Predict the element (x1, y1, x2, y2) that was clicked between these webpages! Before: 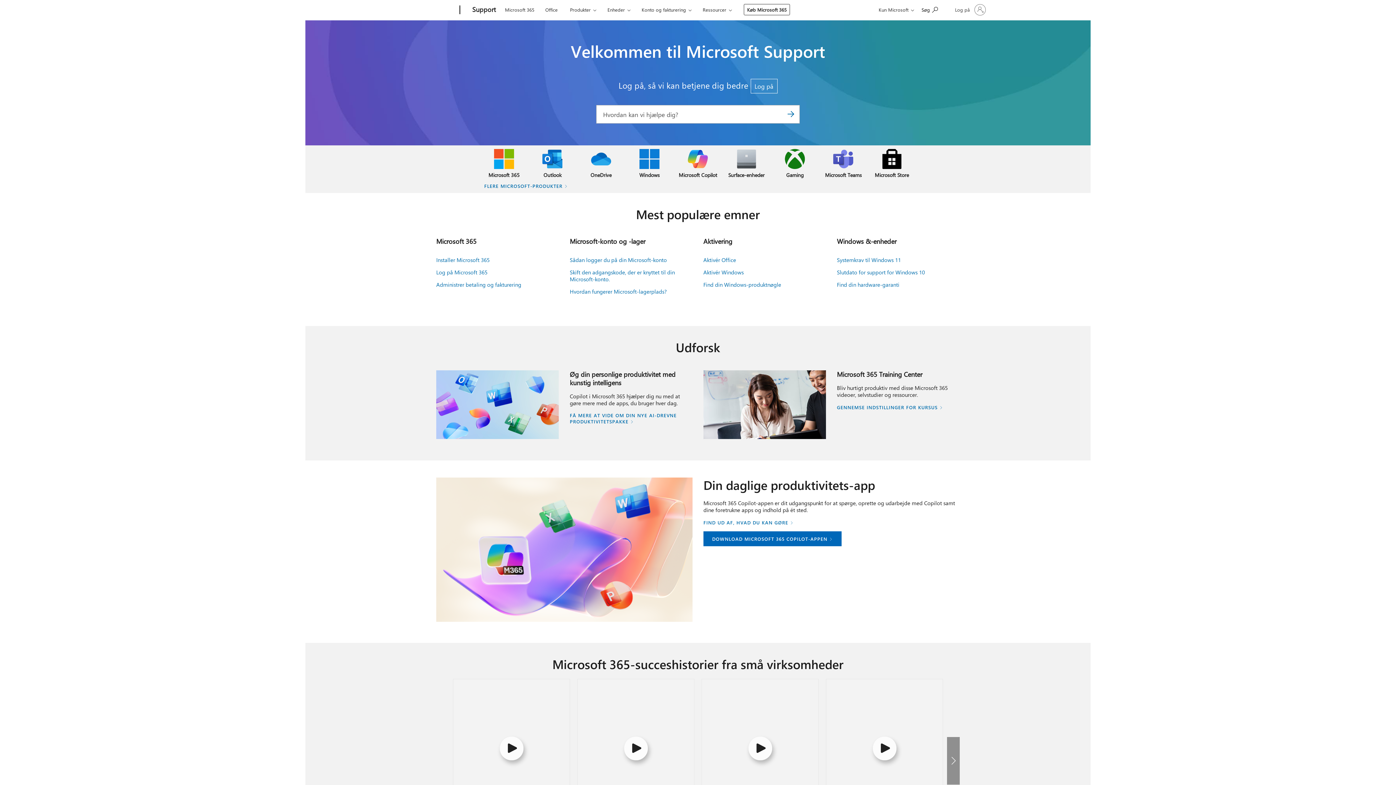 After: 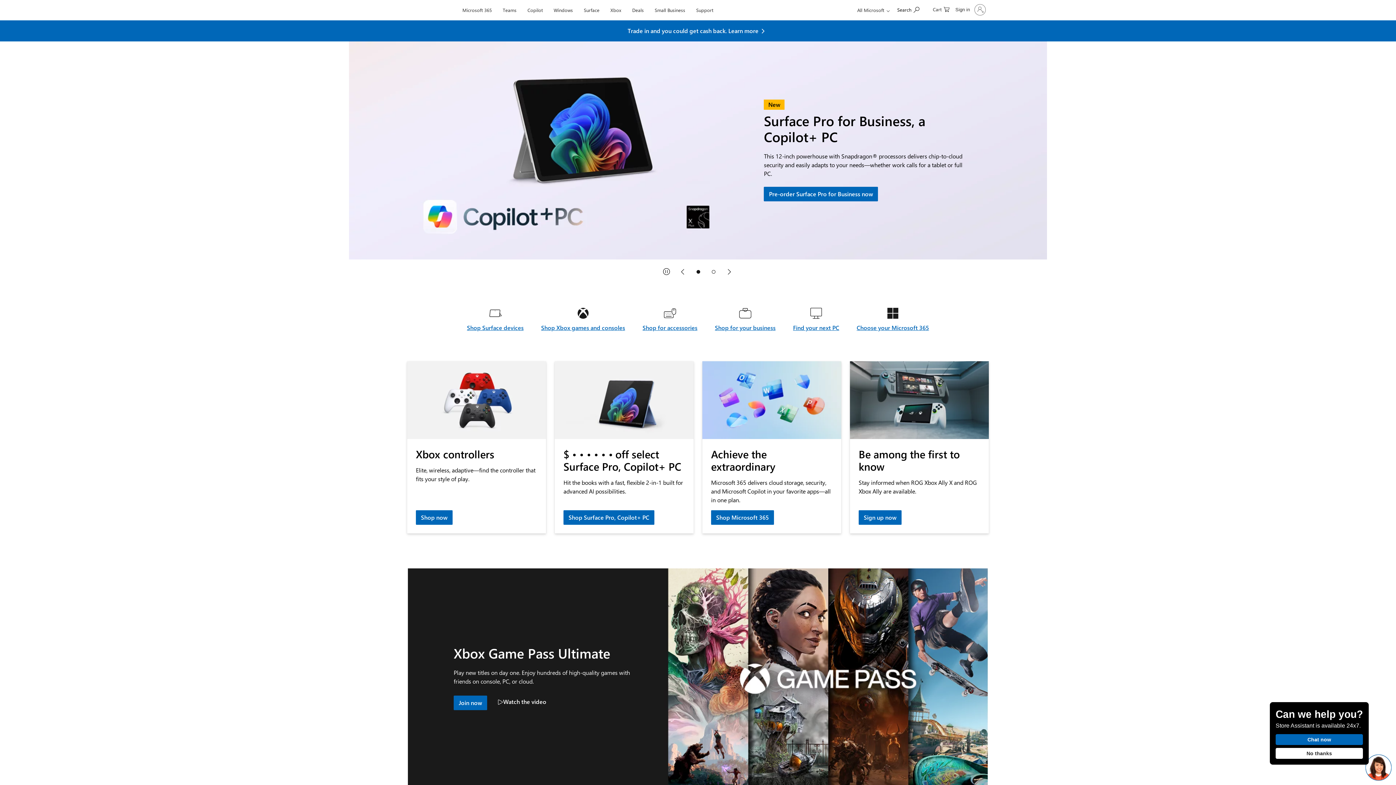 Action: label: Microsoft bbox: (407, 0, 457, 20)